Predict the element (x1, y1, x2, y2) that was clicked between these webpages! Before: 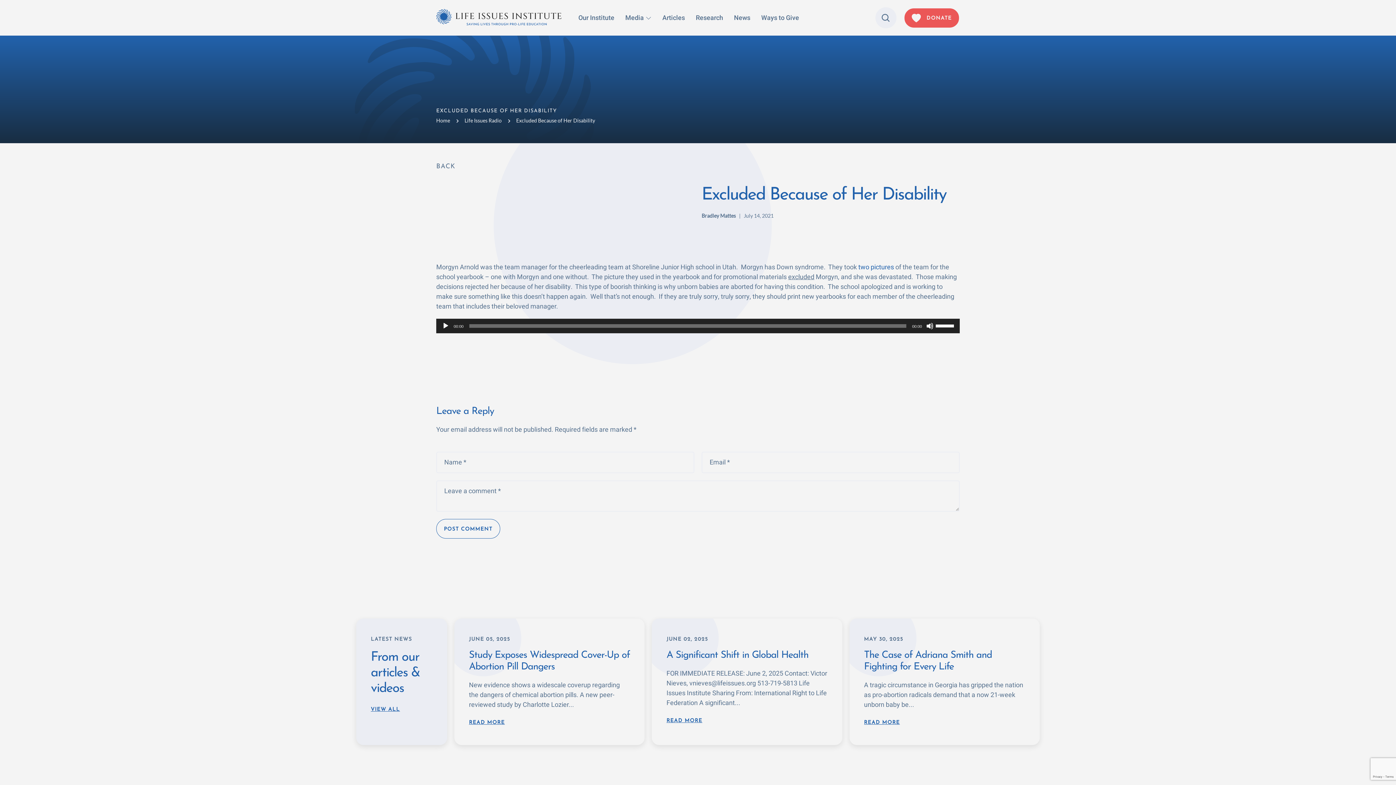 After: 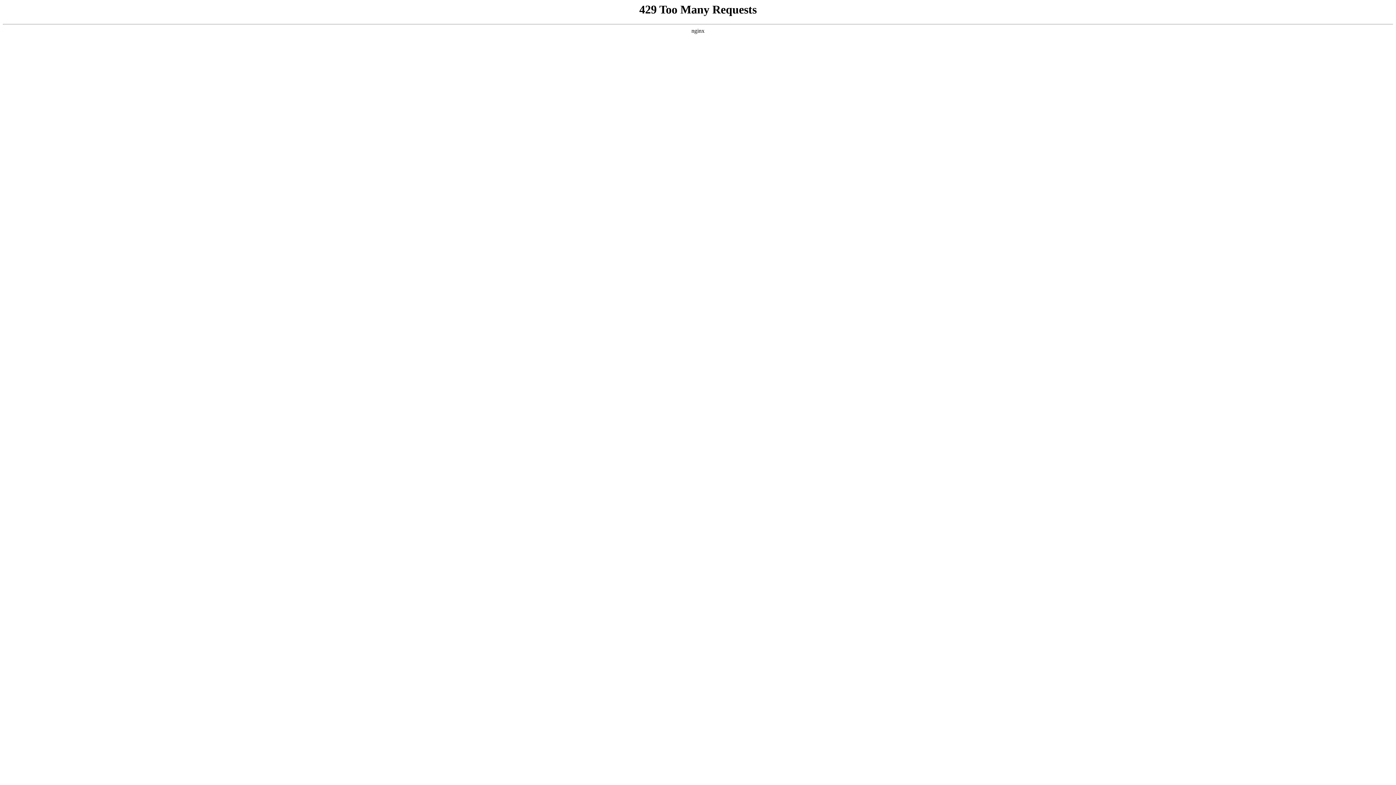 Action: bbox: (436, 117, 450, 123) label: Home